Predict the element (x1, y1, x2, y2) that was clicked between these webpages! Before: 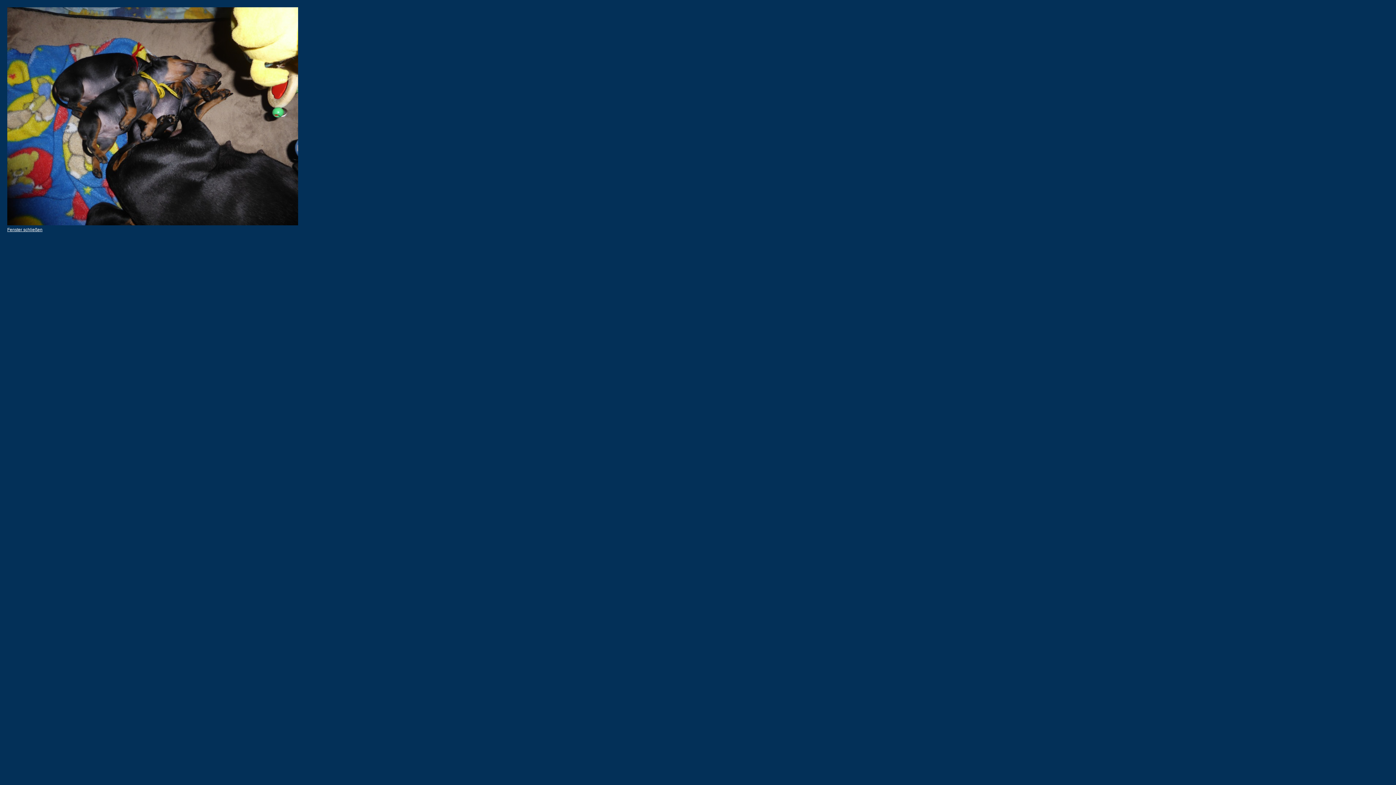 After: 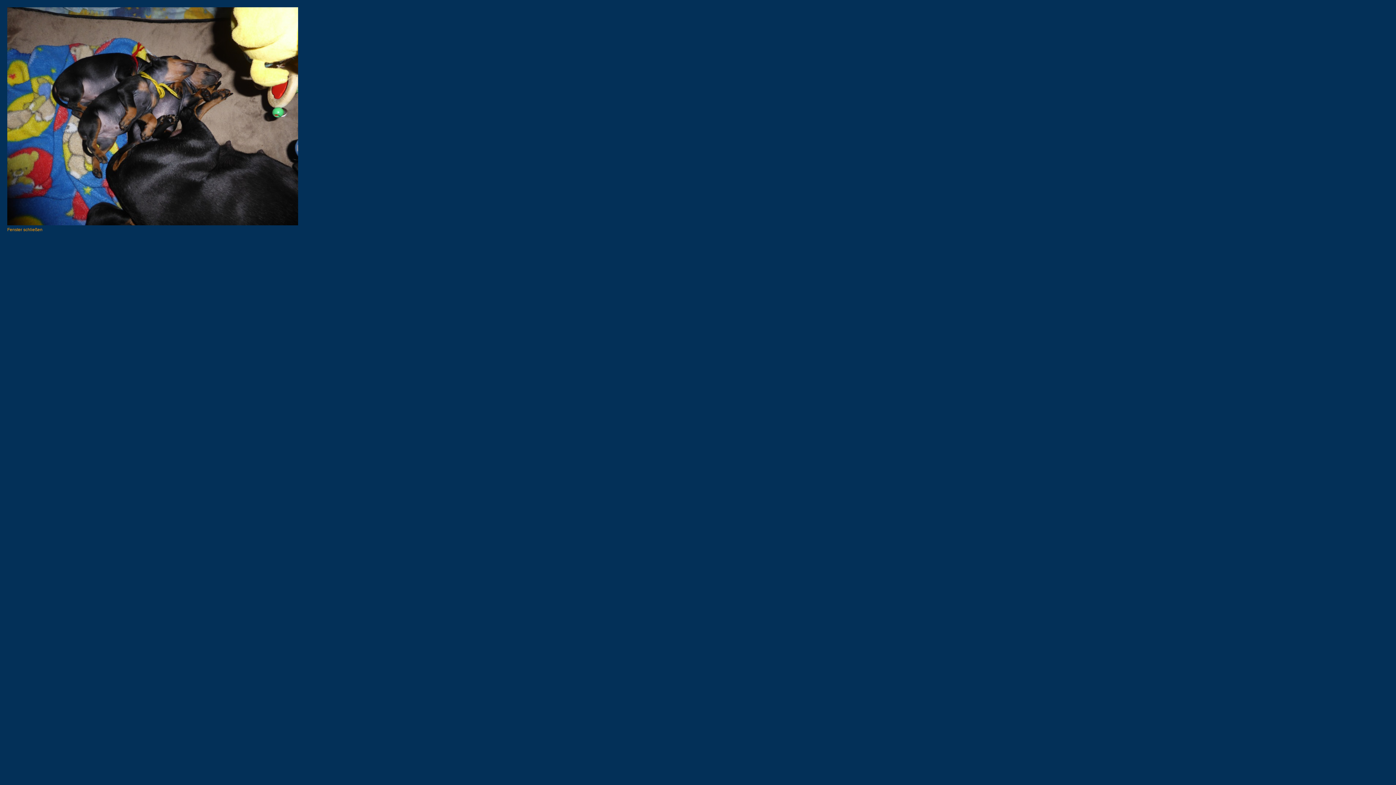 Action: bbox: (7, 221, 1389, 232) label: Fenster schließen